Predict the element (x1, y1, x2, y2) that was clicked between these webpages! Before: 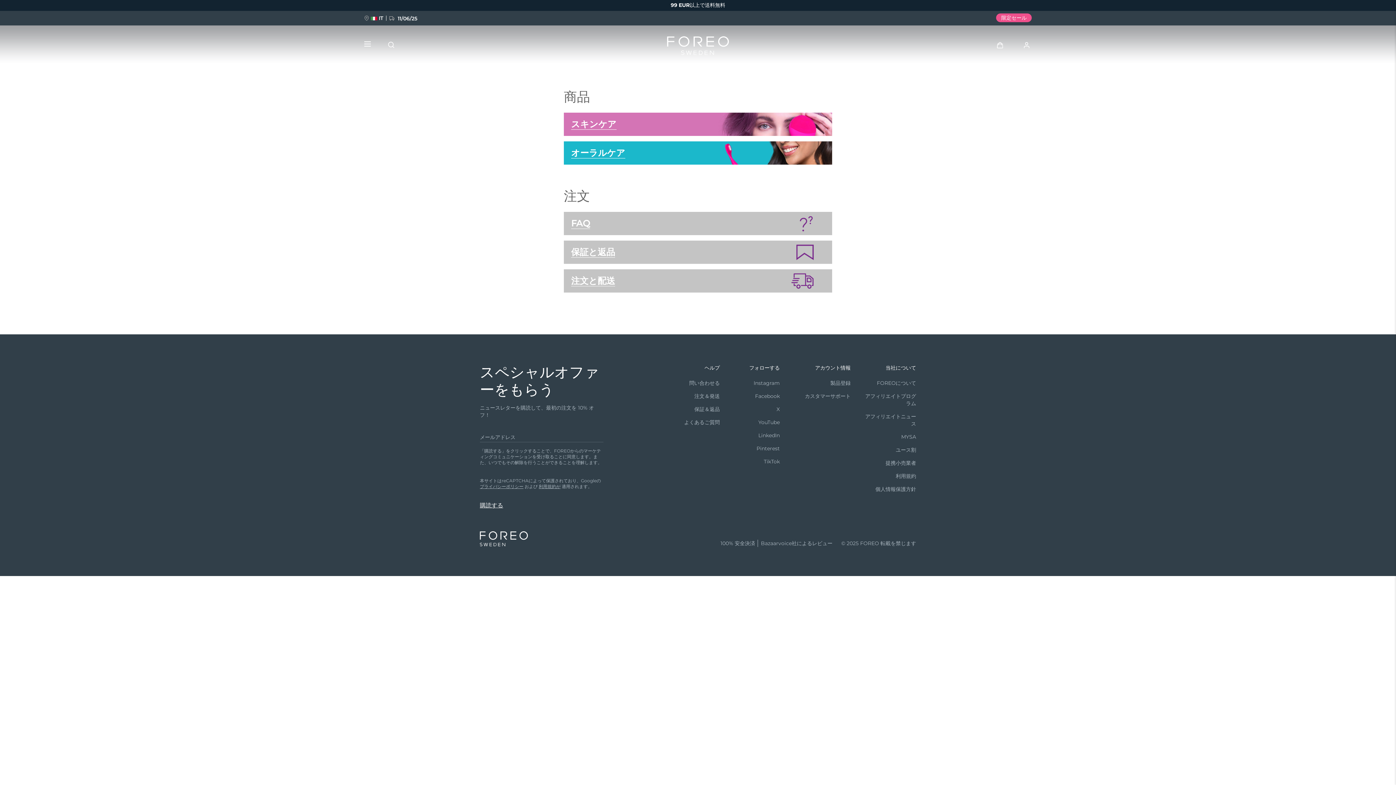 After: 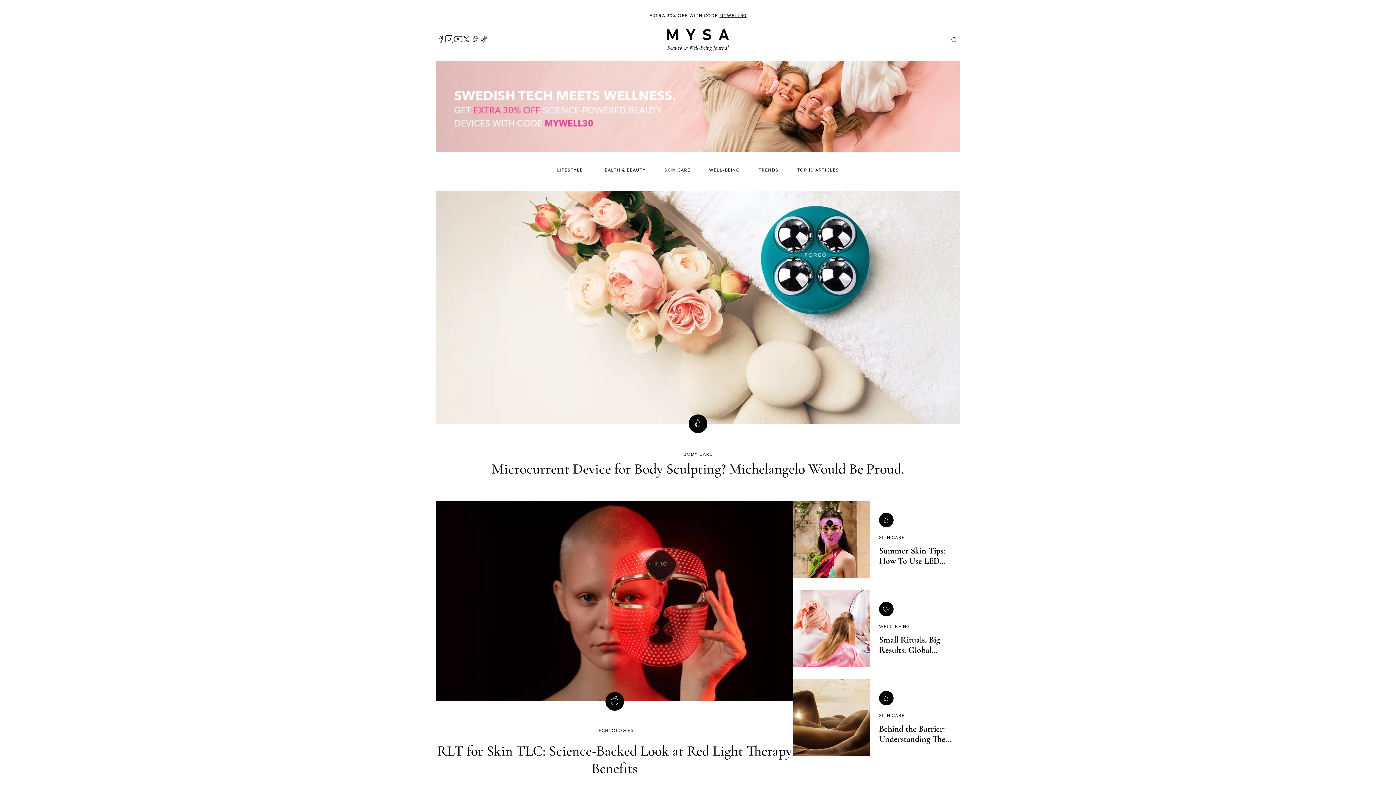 Action: bbox: (901, 433, 916, 440) label: MYSA